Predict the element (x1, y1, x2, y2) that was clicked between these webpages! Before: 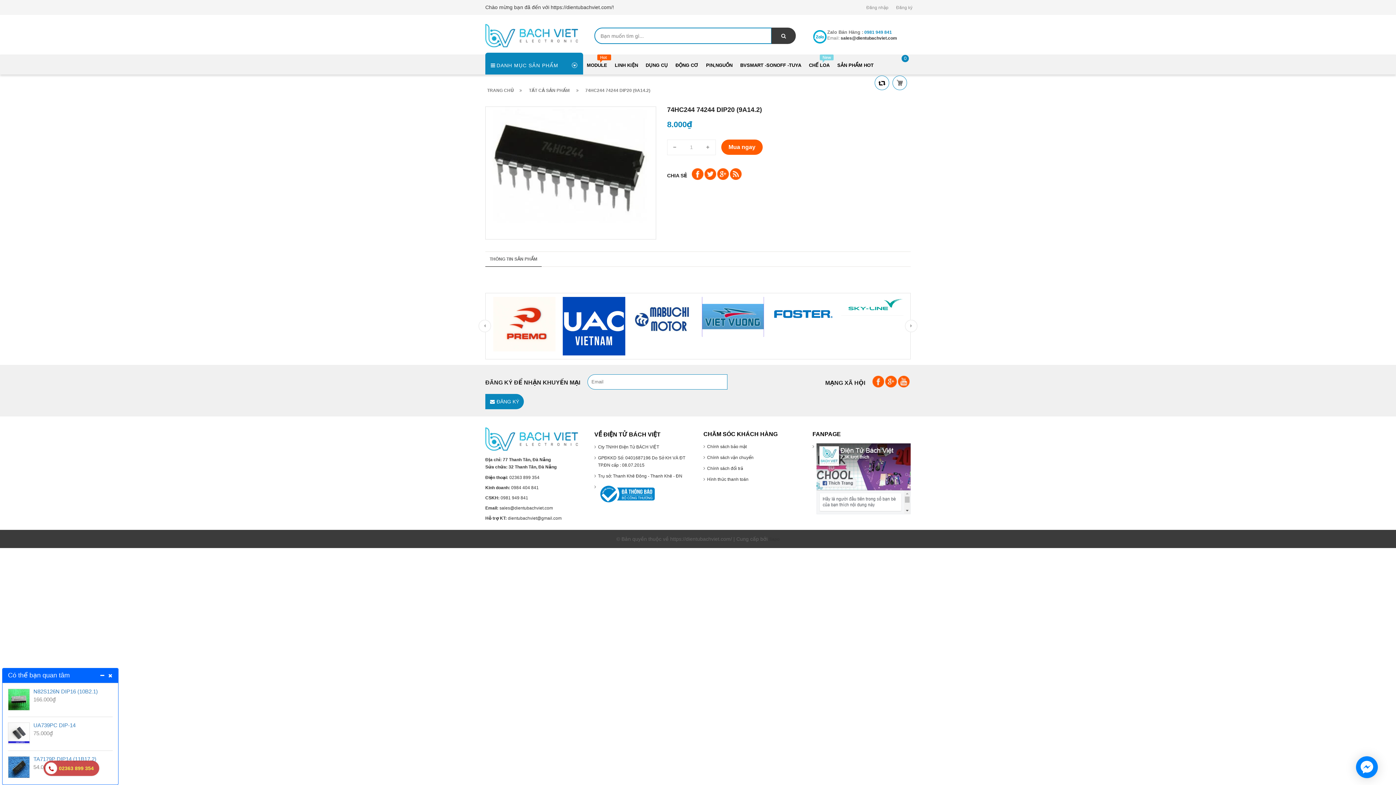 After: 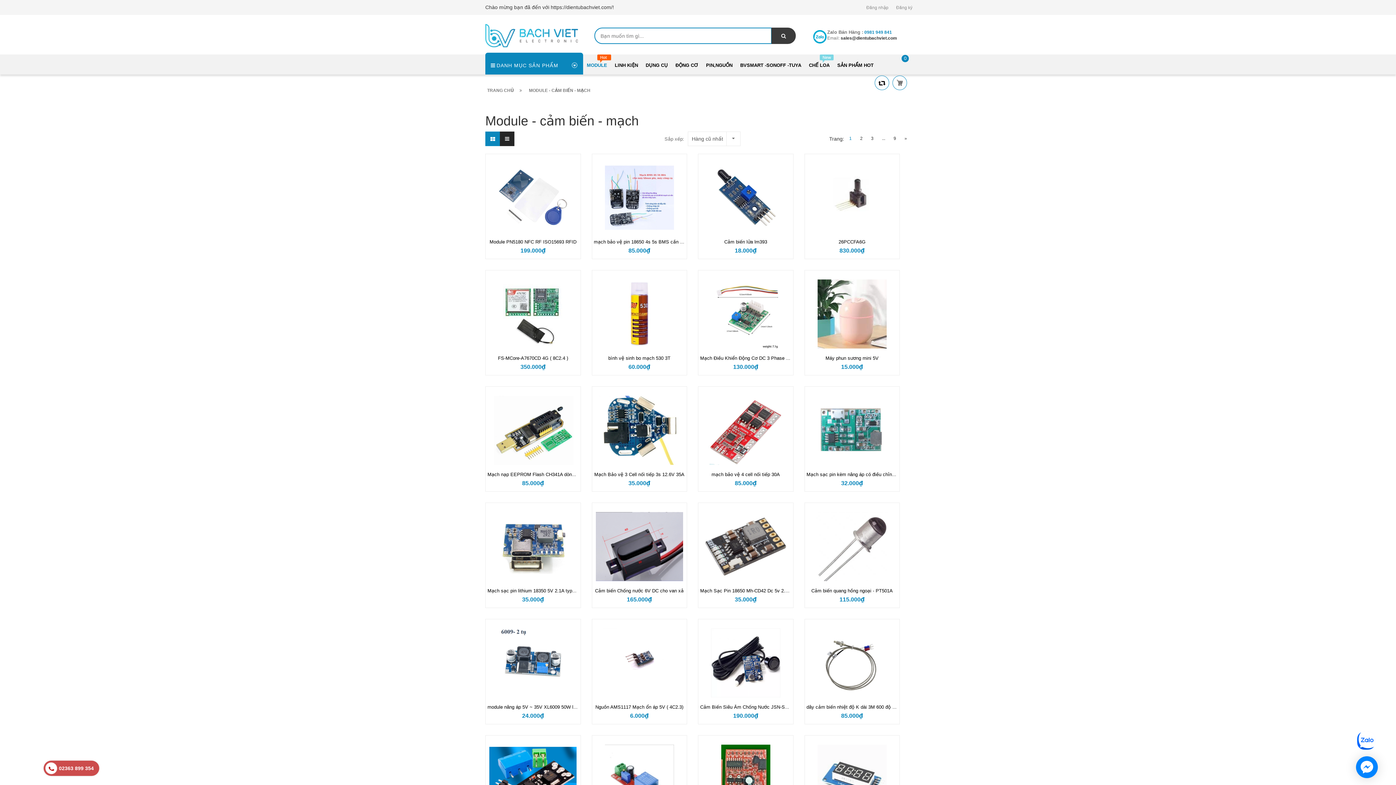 Action: bbox: (583, 56, 611, 74) label: MODULE